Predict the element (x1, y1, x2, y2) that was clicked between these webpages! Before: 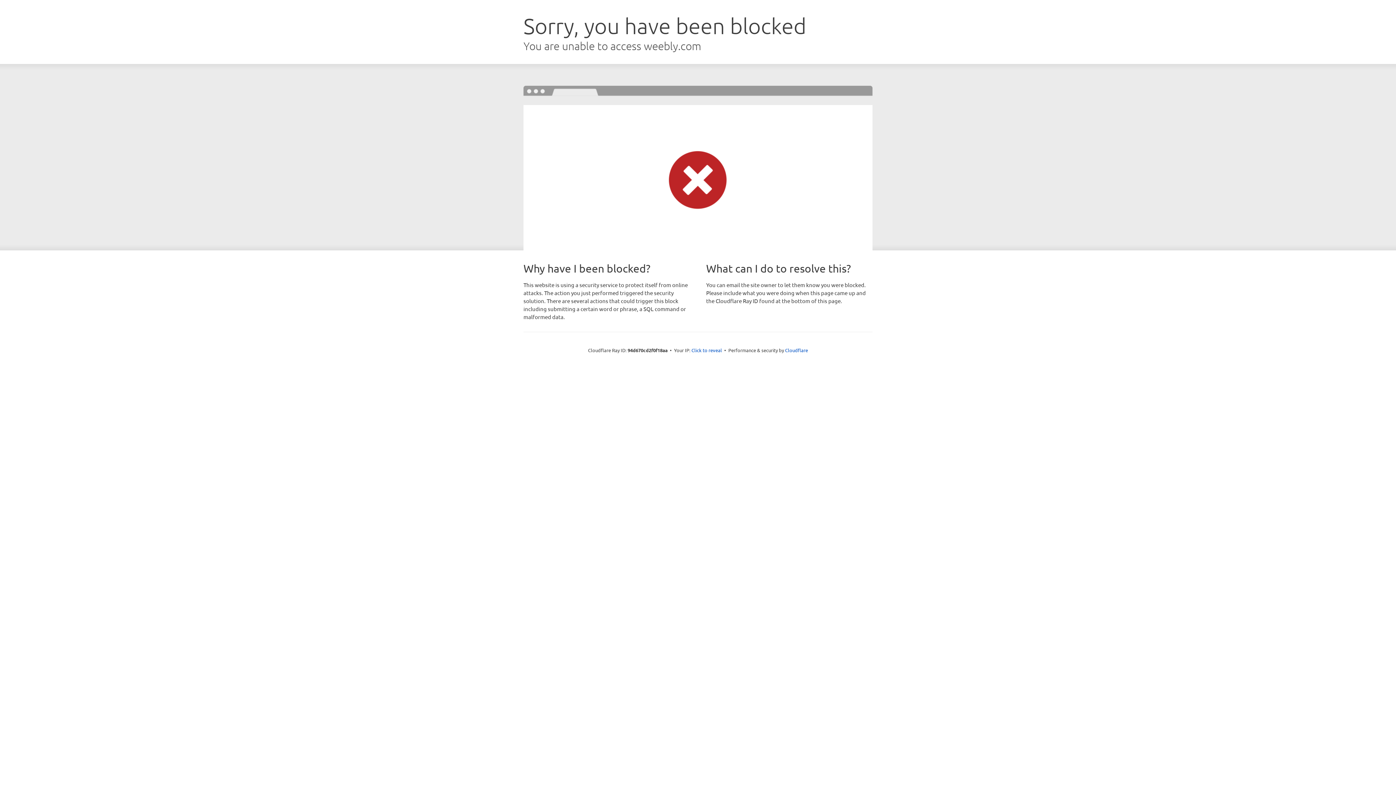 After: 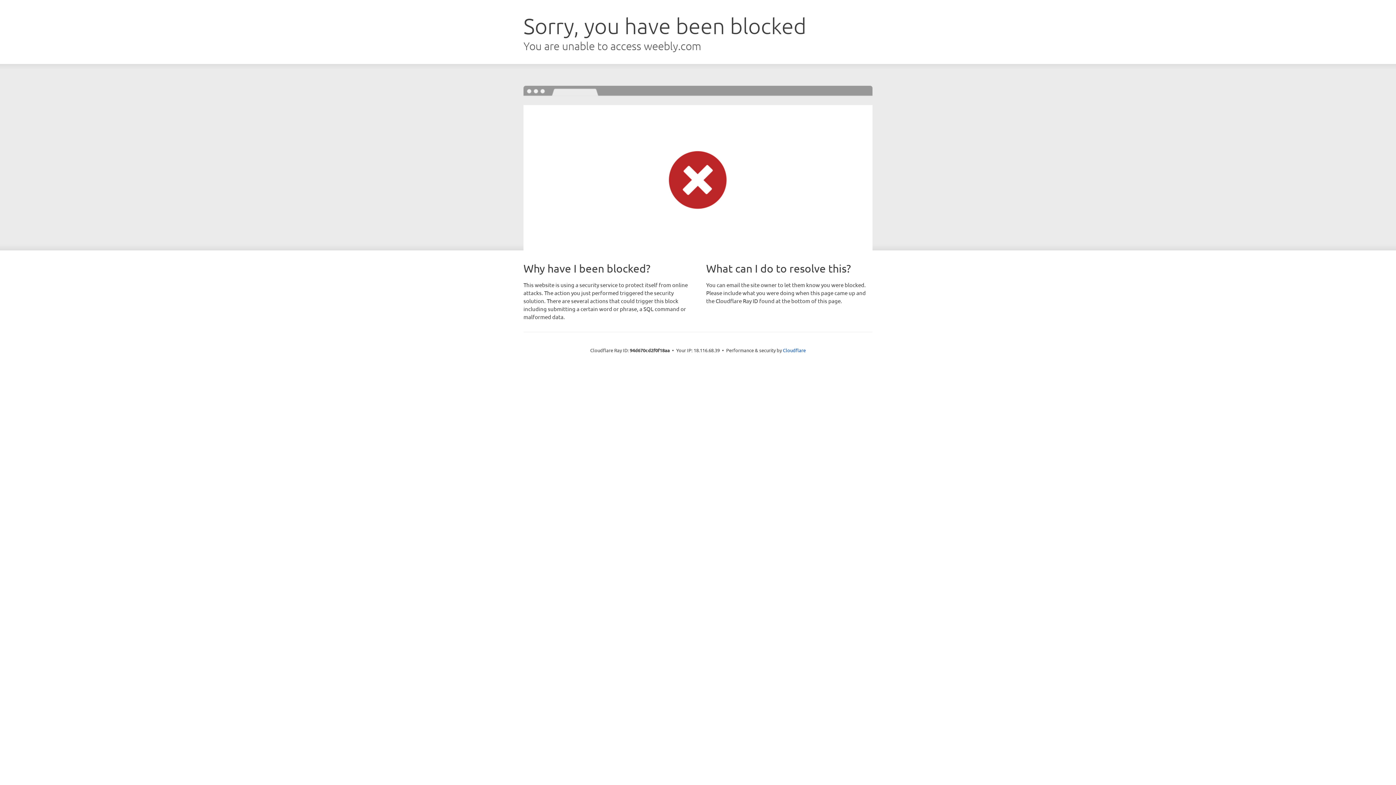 Action: bbox: (691, 346, 722, 353) label: Click to reveal